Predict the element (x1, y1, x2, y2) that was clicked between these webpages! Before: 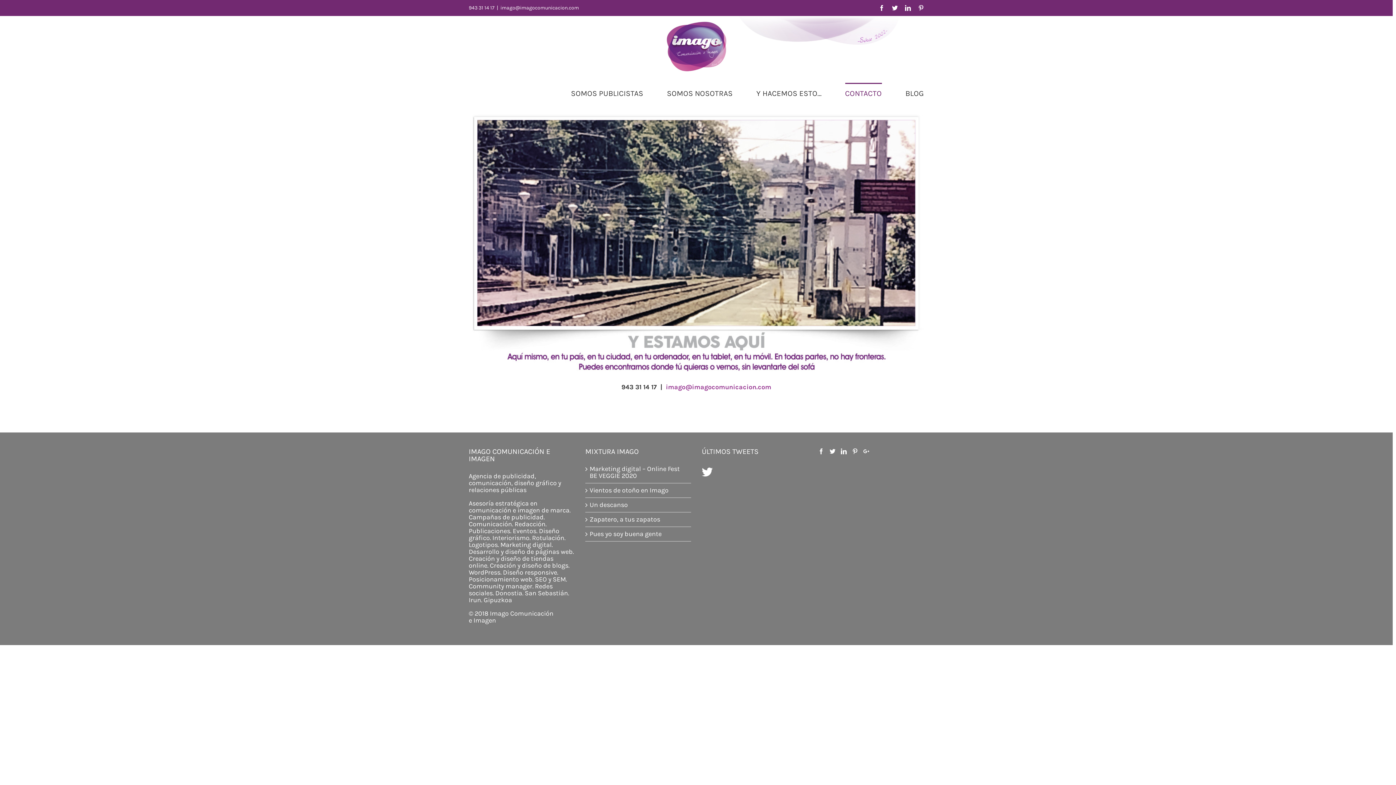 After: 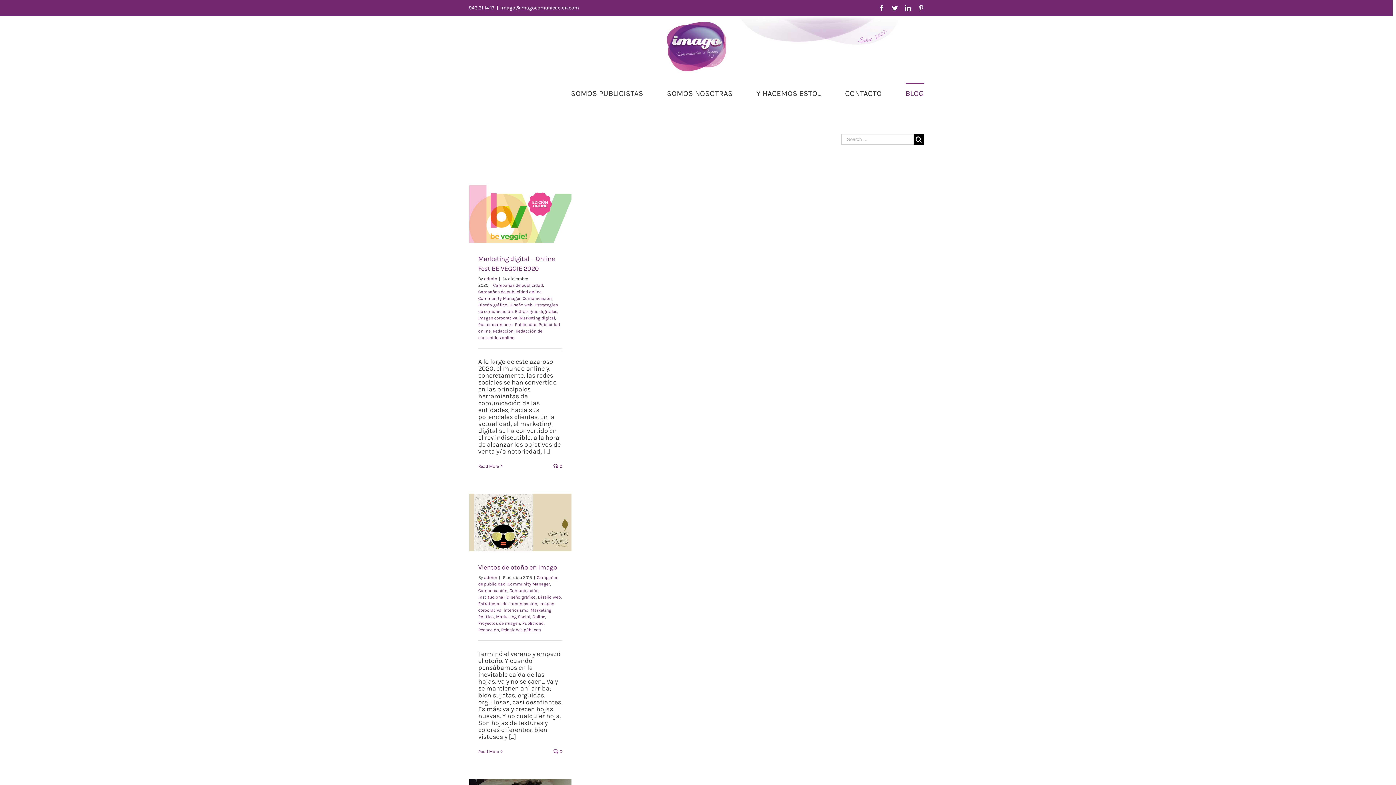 Action: bbox: (905, 82, 924, 102) label: BLOG